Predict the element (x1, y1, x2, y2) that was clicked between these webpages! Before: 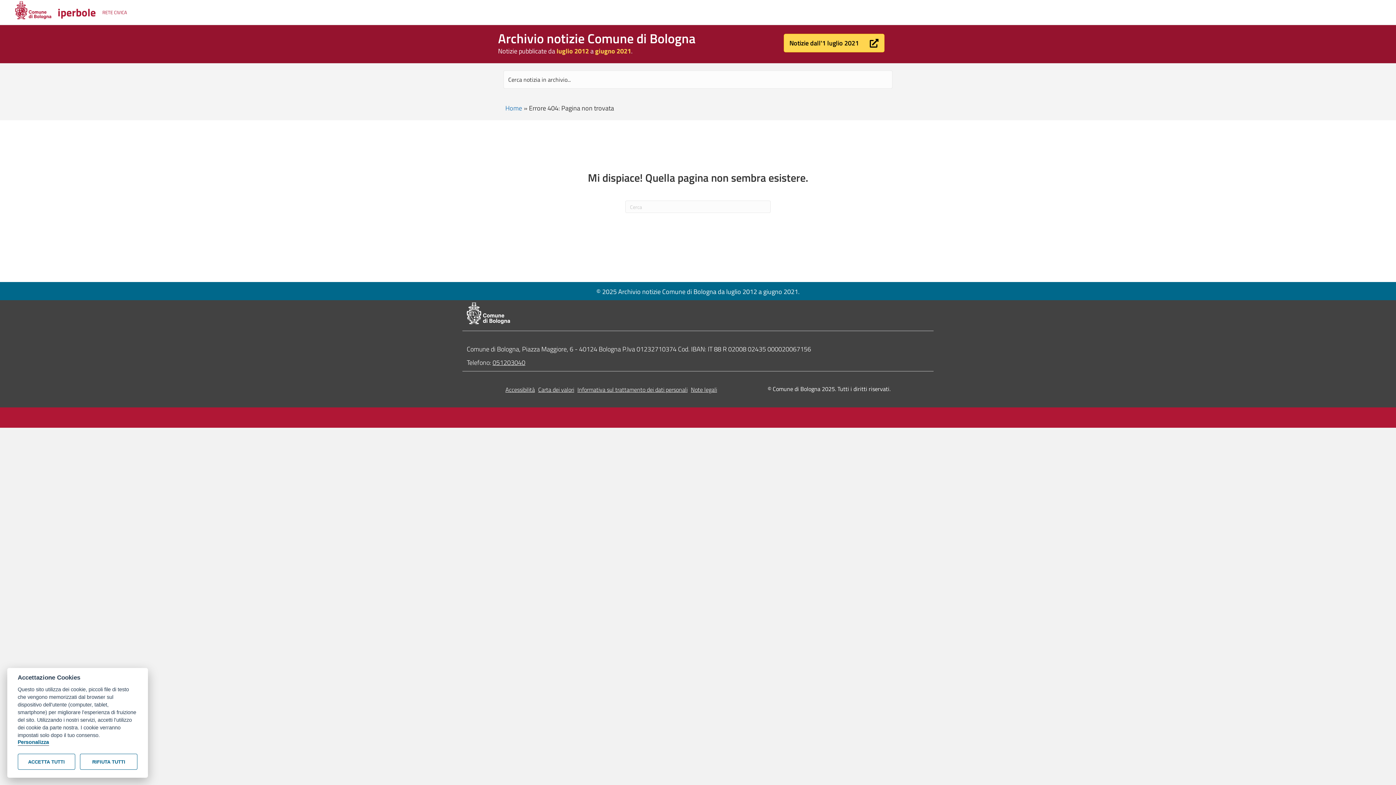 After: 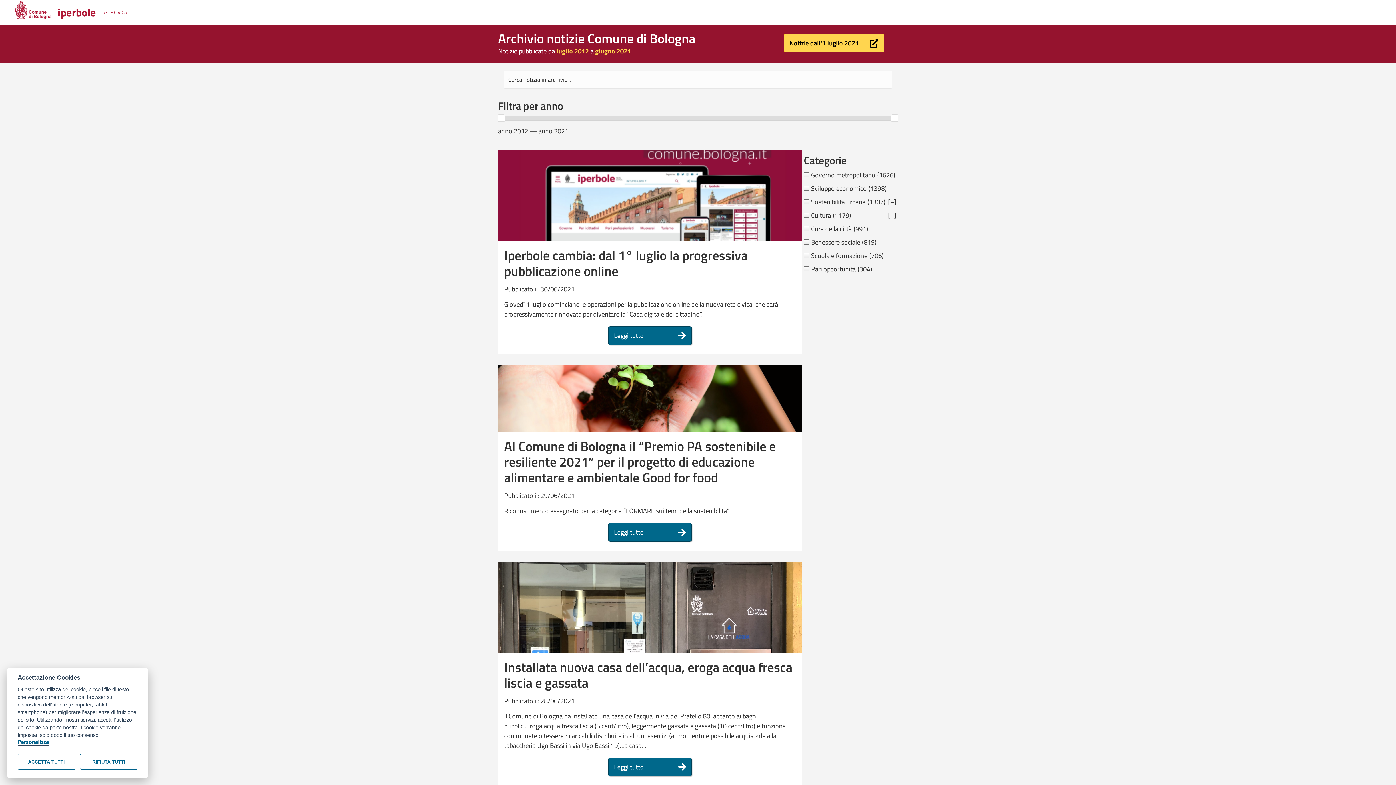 Action: label: Archivio notizie Comune di Bologna bbox: (498, 28, 695, 48)